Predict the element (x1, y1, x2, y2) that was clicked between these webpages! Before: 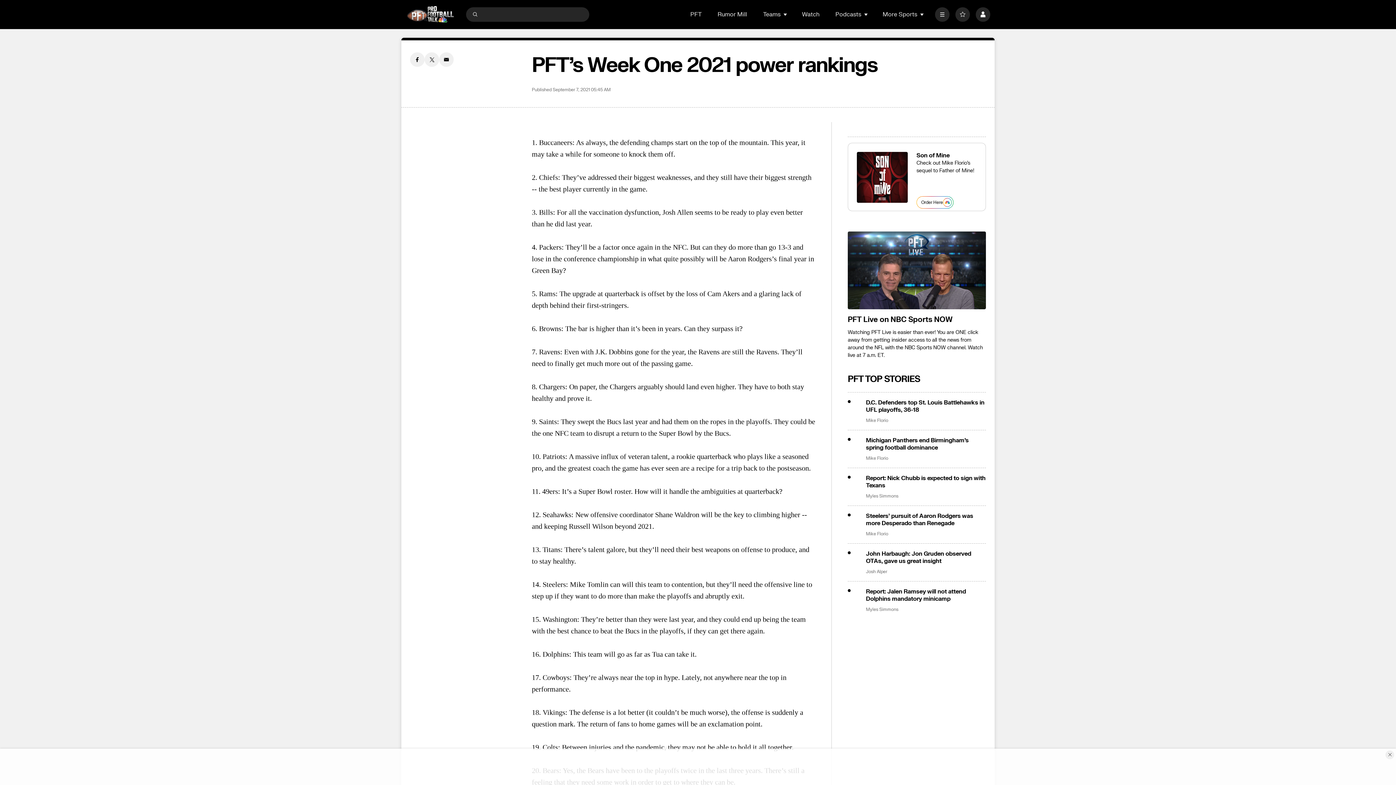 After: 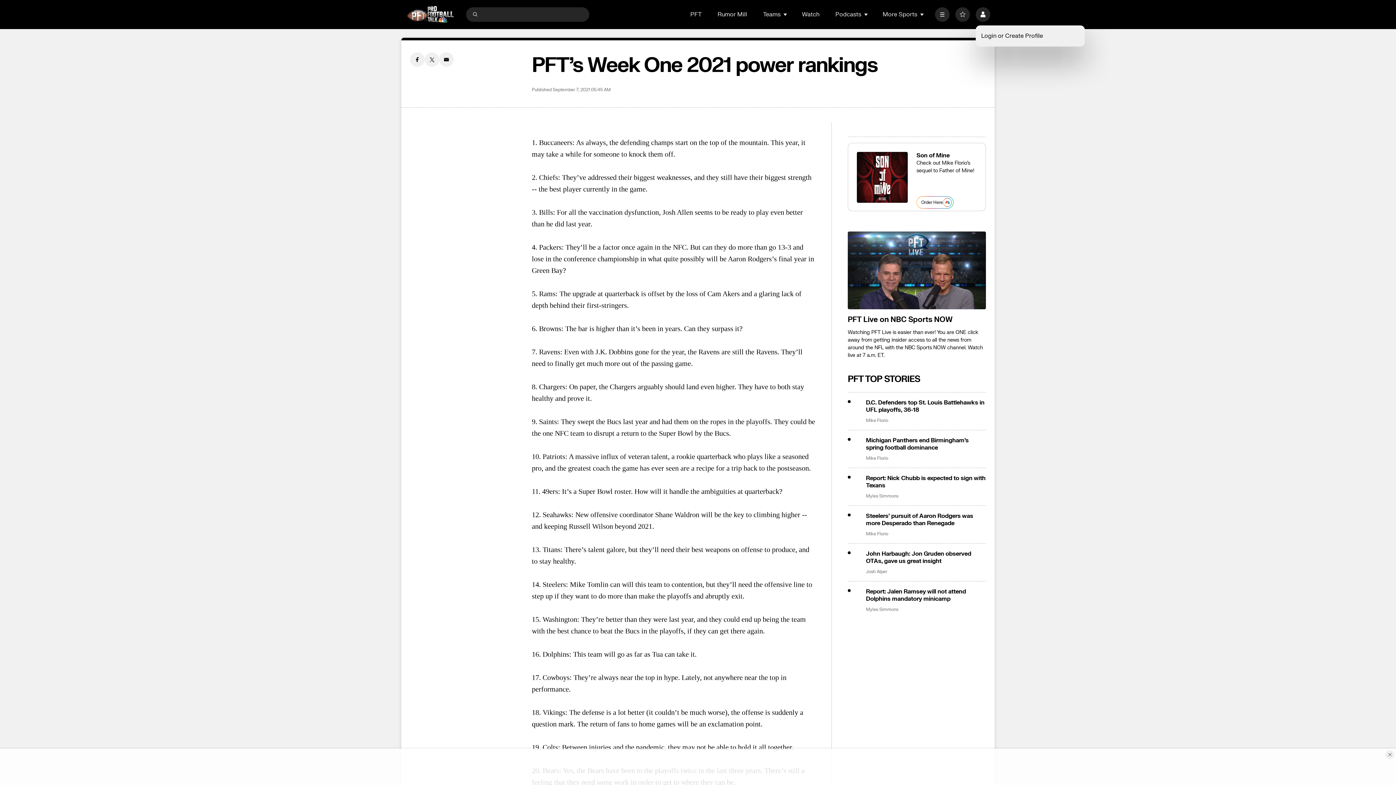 Action: bbox: (976, 7, 990, 21) label: Profile